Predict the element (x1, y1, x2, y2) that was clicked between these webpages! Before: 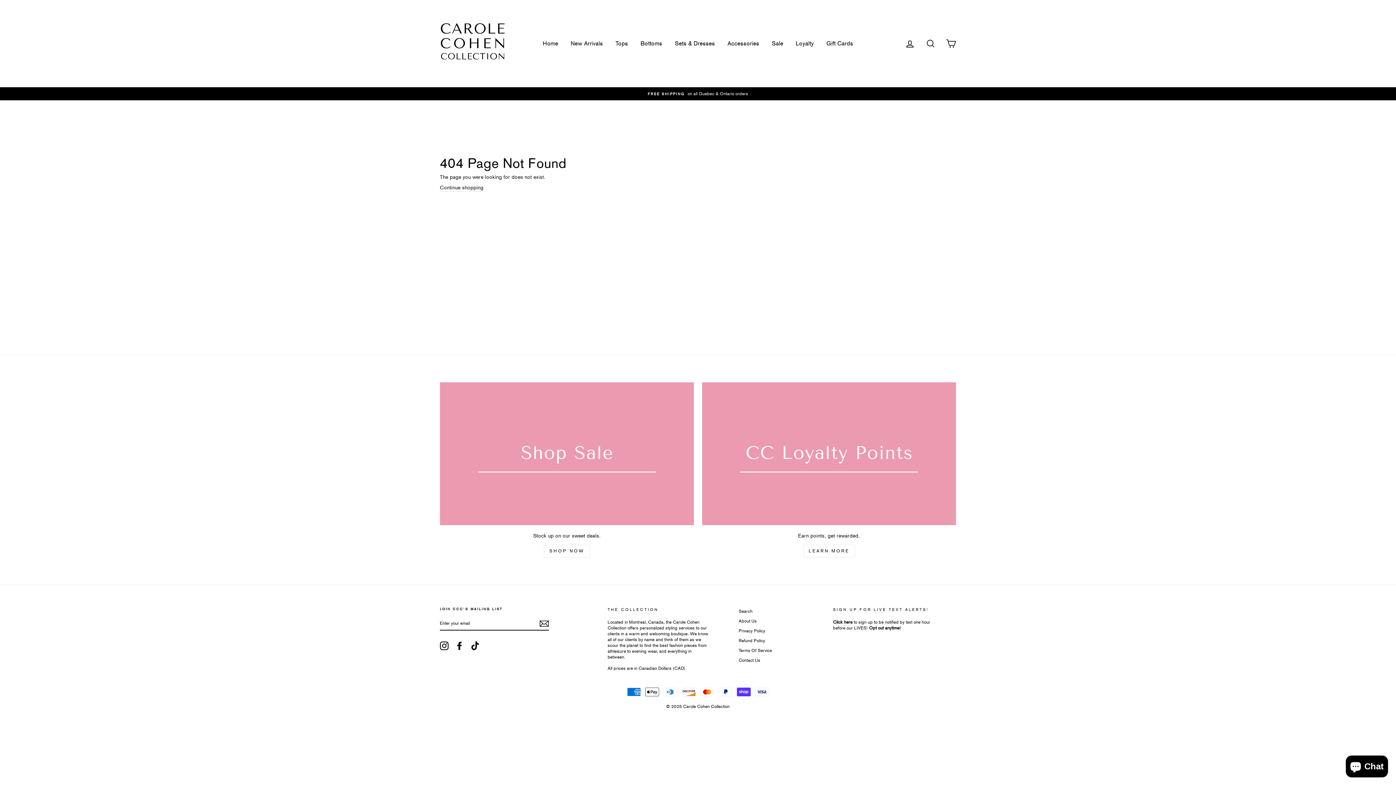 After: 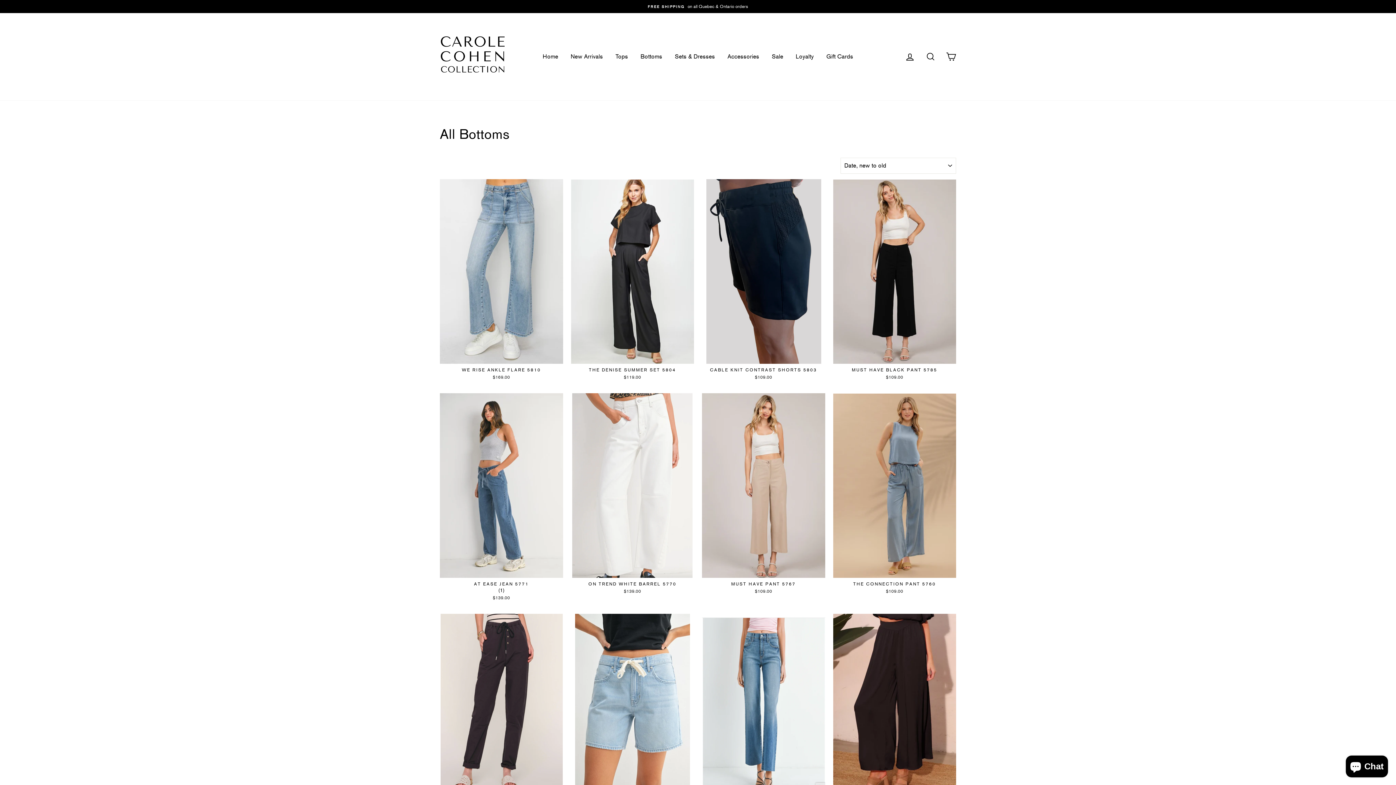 Action: label: Bottoms bbox: (635, 38, 667, 49)